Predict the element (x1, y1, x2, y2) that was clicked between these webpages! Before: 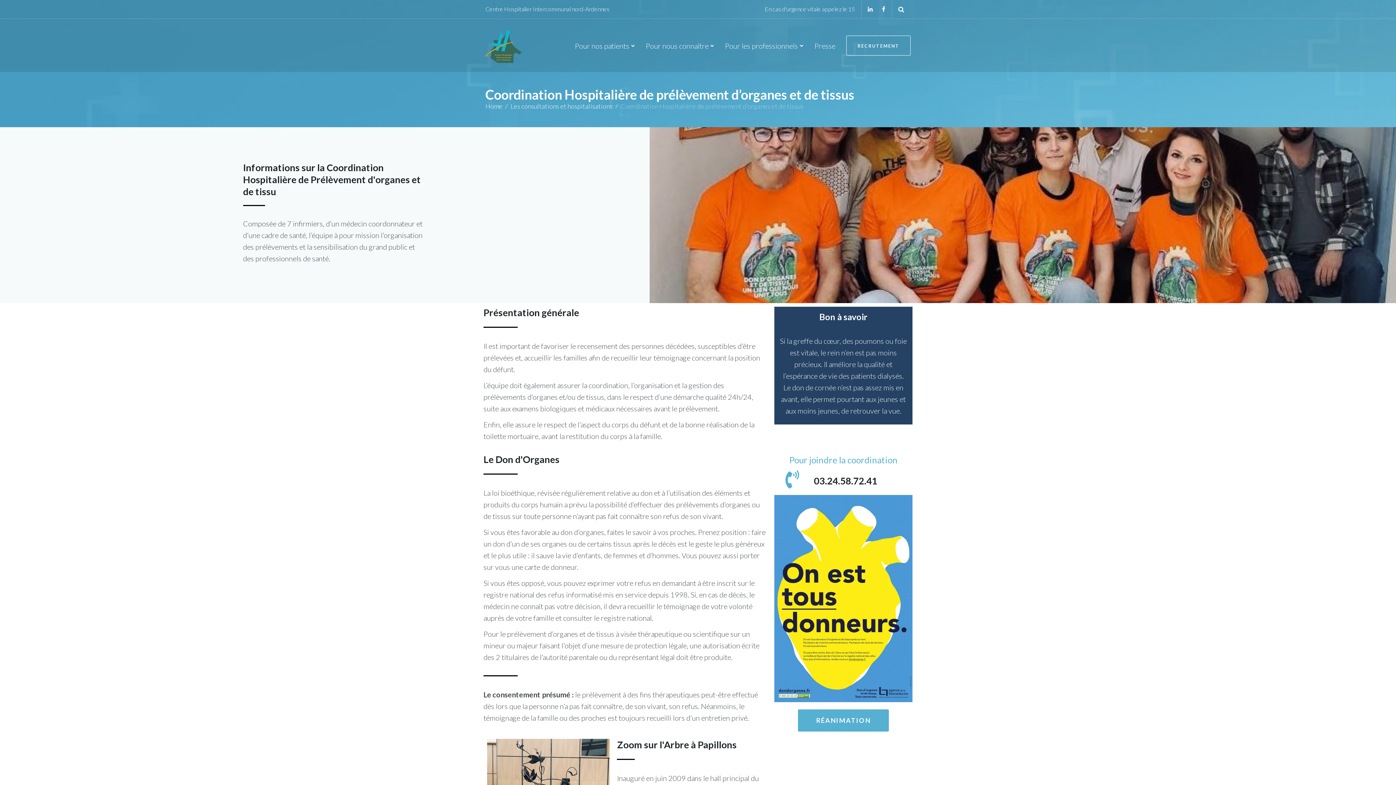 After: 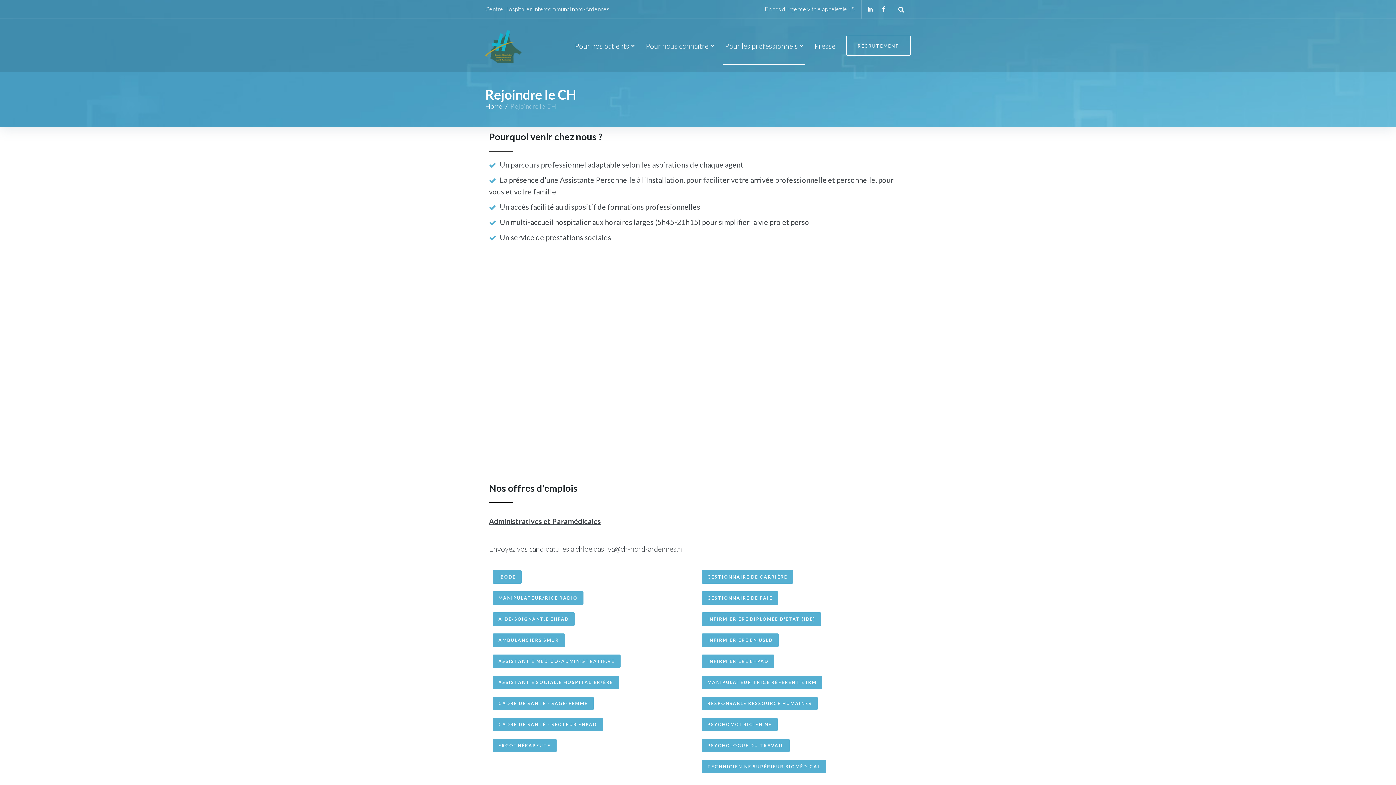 Action: label: RECRUTEMENT bbox: (846, 35, 910, 55)